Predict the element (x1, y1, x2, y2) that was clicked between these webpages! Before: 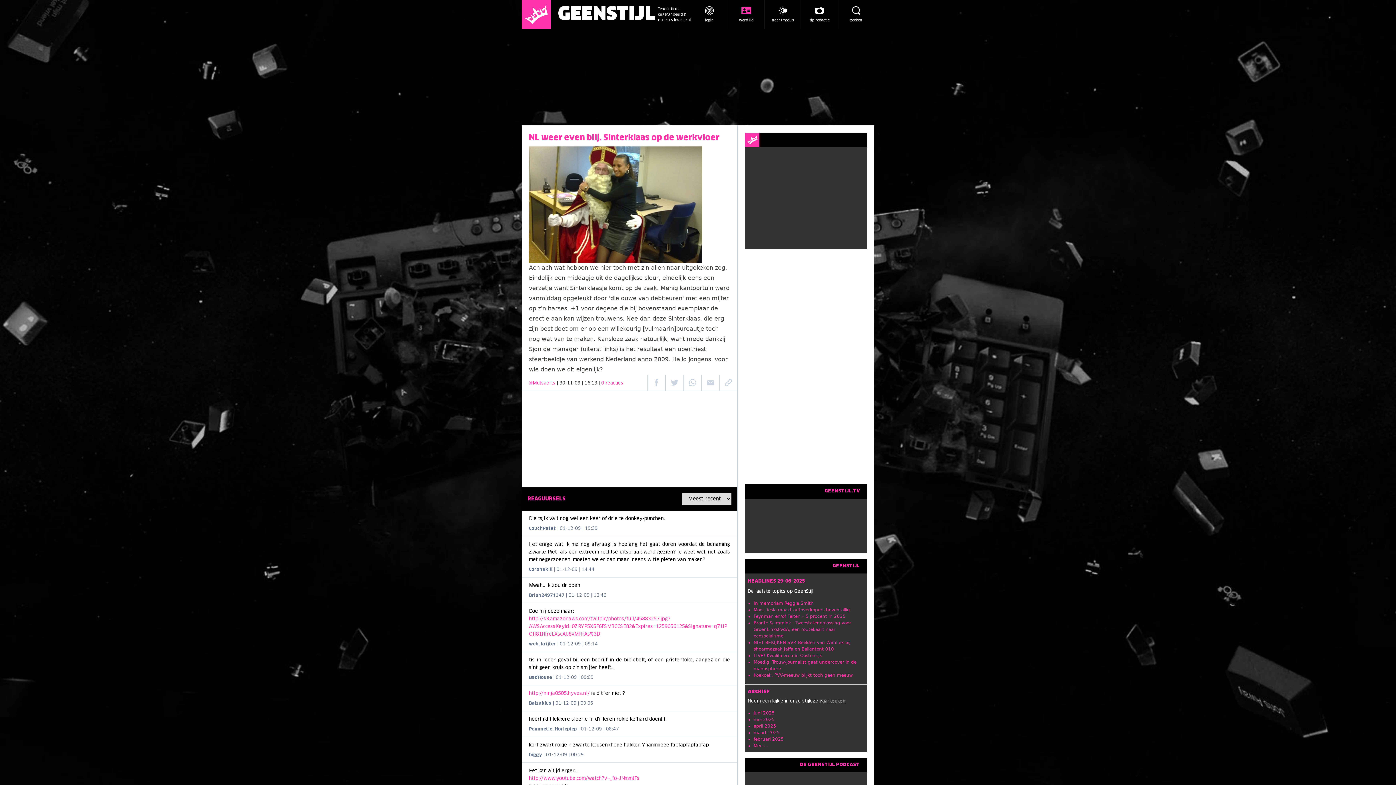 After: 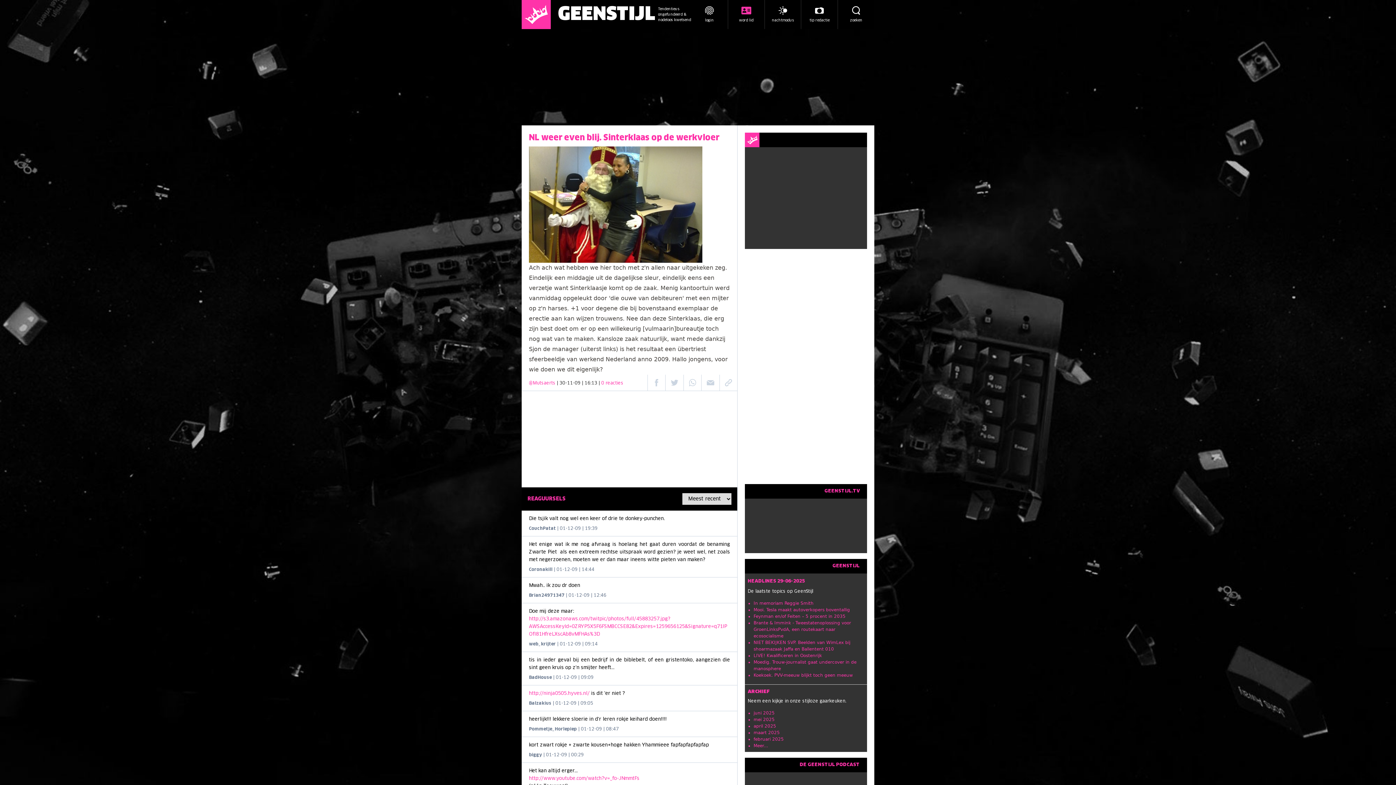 Action: bbox: (529, 146, 730, 262)